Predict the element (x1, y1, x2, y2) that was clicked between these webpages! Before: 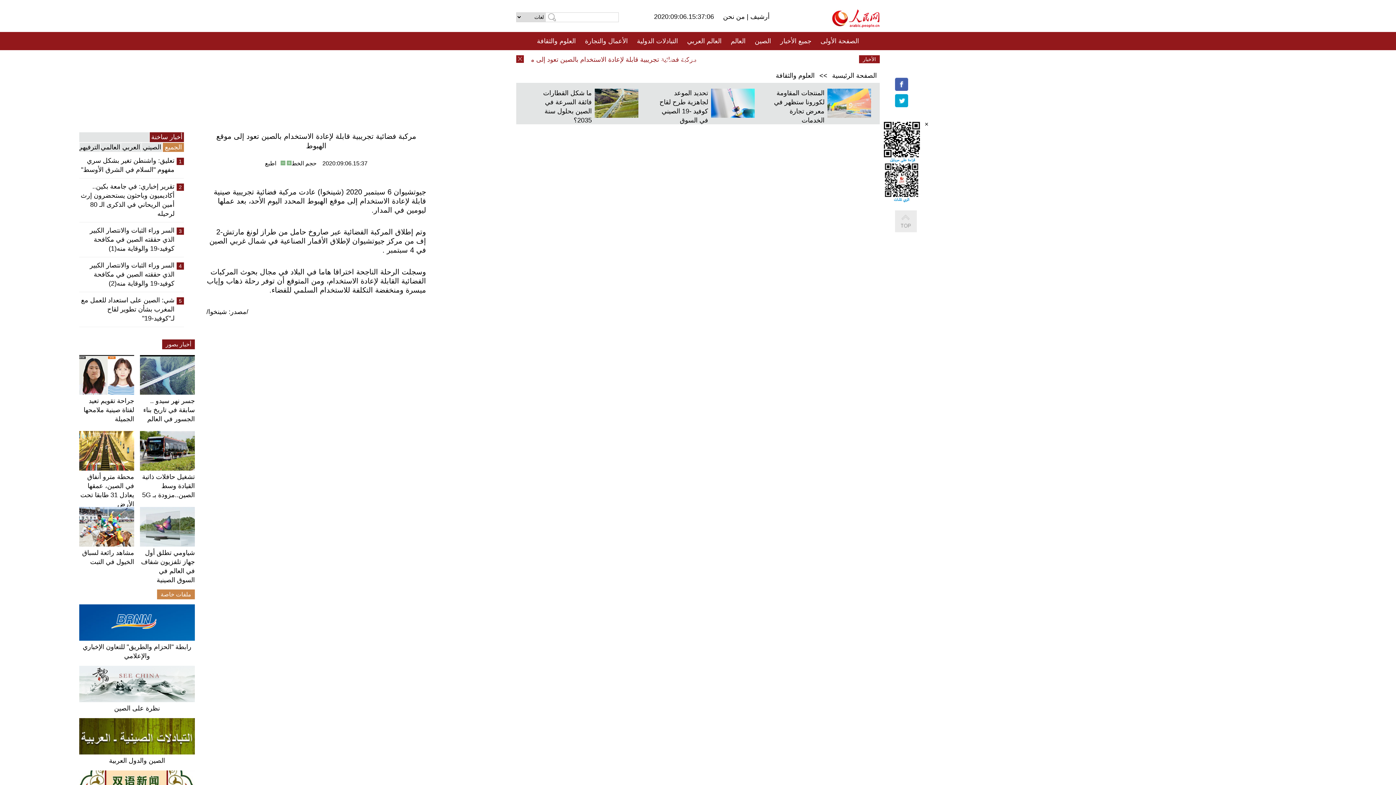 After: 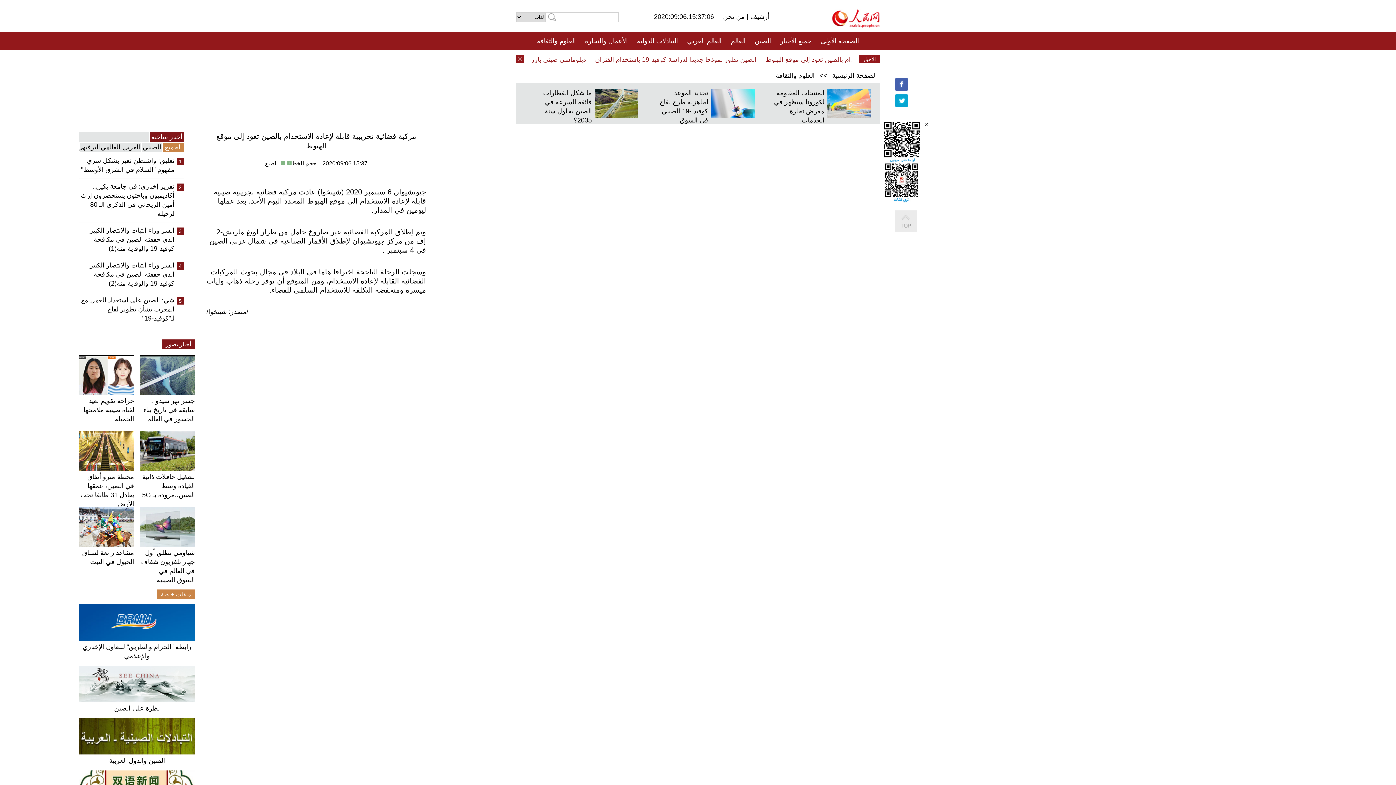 Action: bbox: (79, 355, 134, 394)